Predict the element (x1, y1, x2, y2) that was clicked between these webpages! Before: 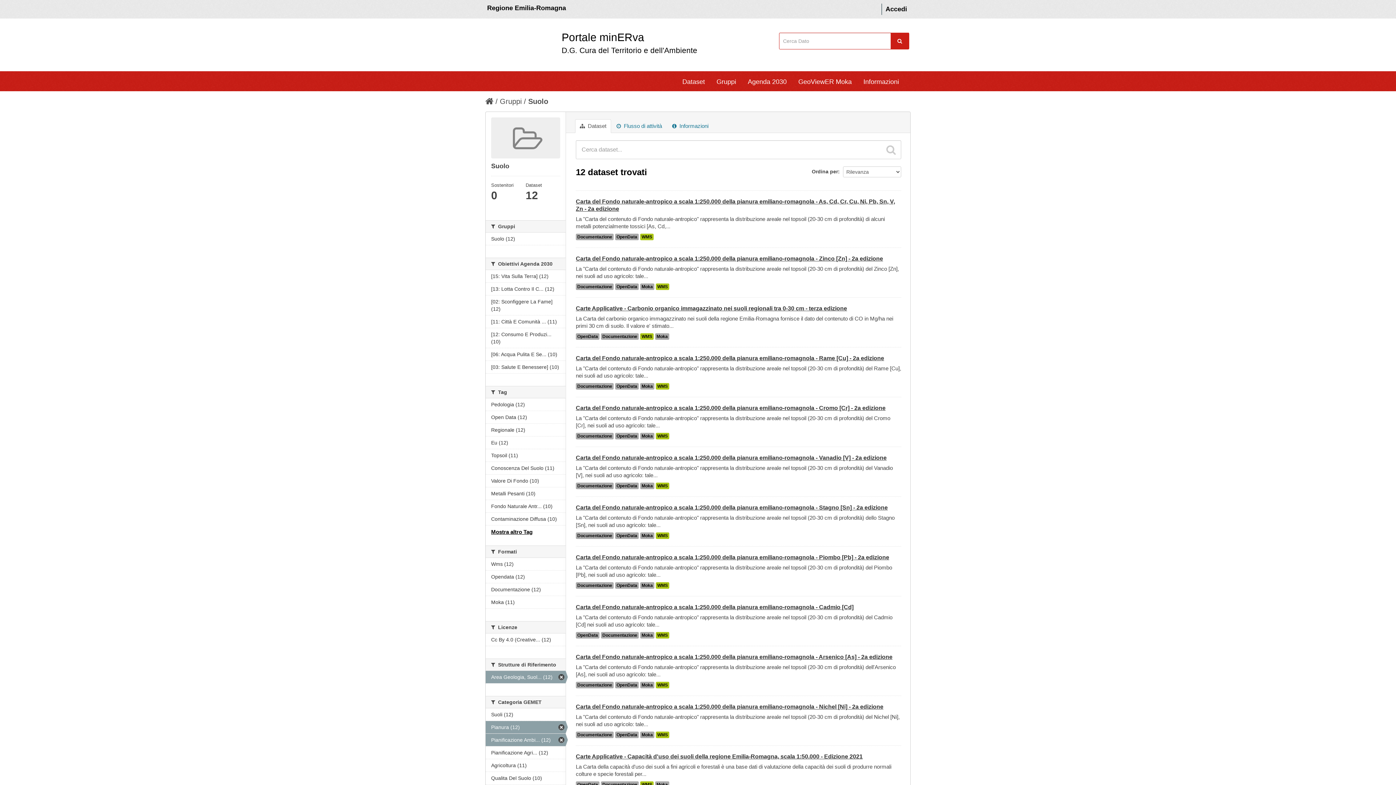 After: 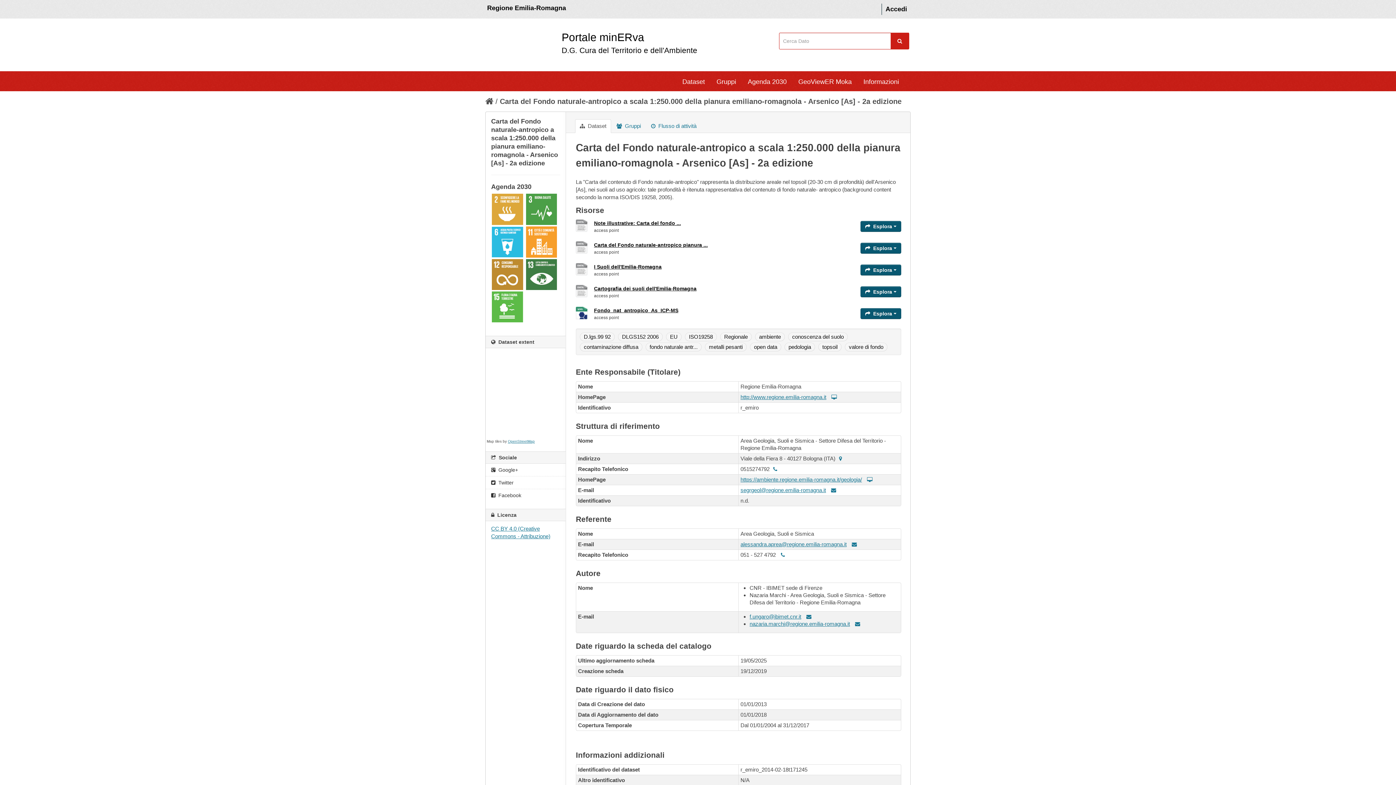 Action: bbox: (656, 682, 669, 688) label: WMS